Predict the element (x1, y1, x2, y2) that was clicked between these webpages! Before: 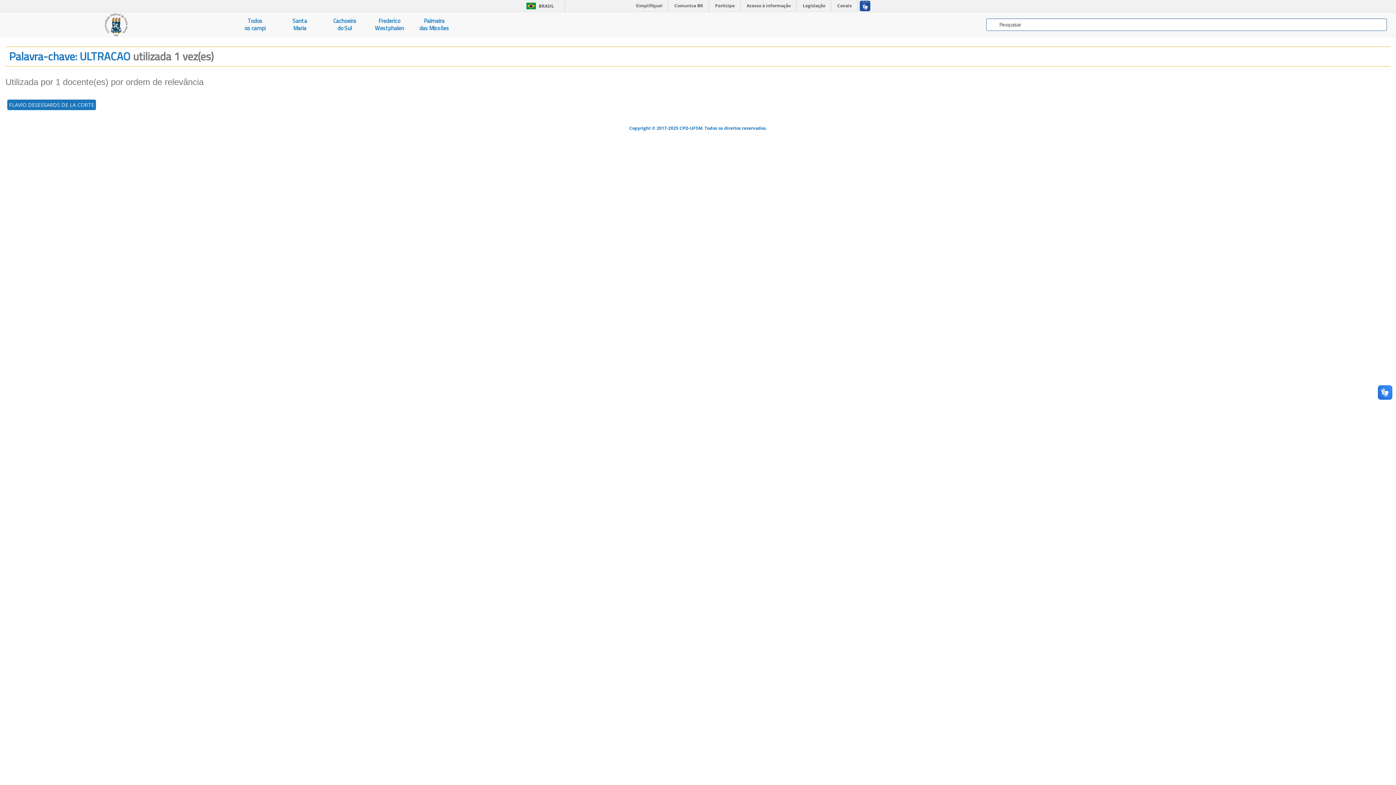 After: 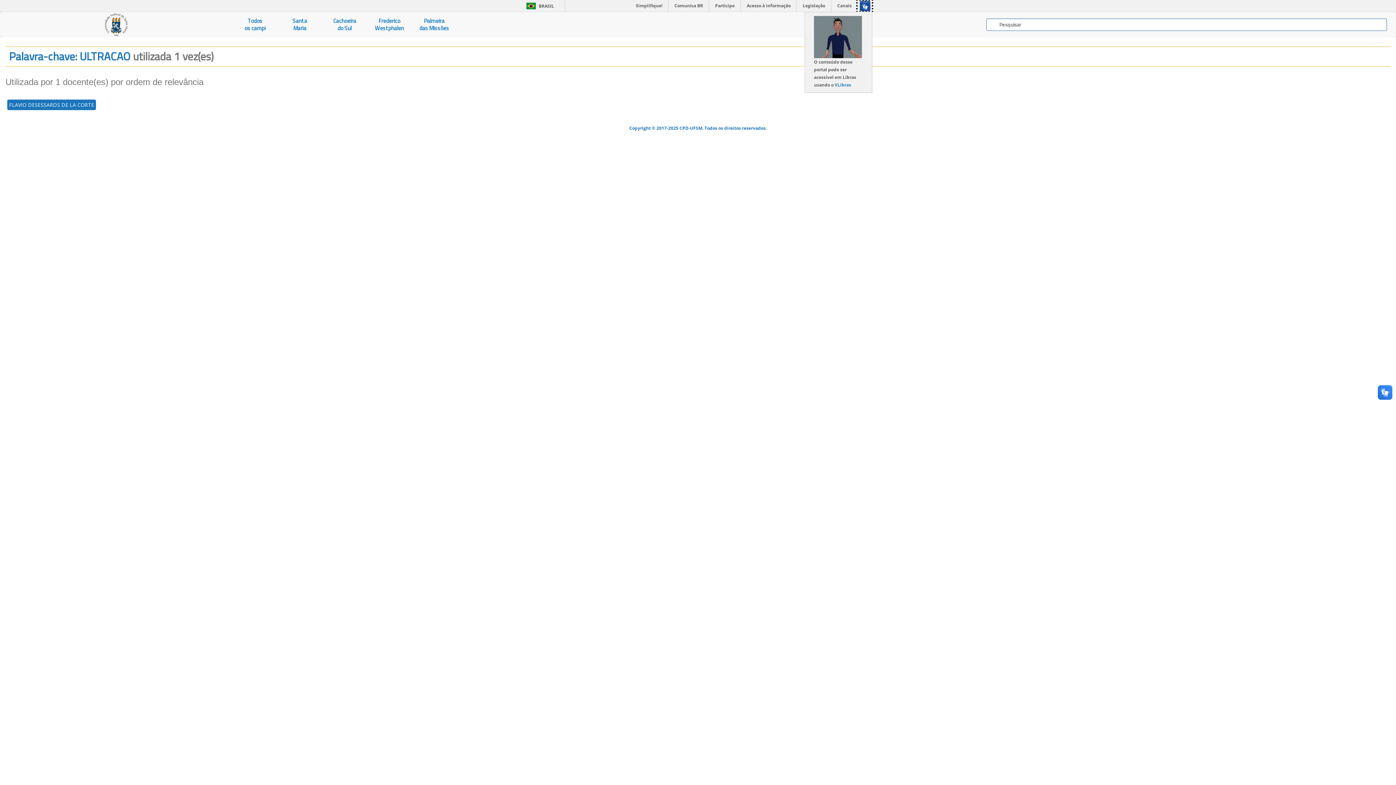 Action: bbox: (857, 0, 872, 11)